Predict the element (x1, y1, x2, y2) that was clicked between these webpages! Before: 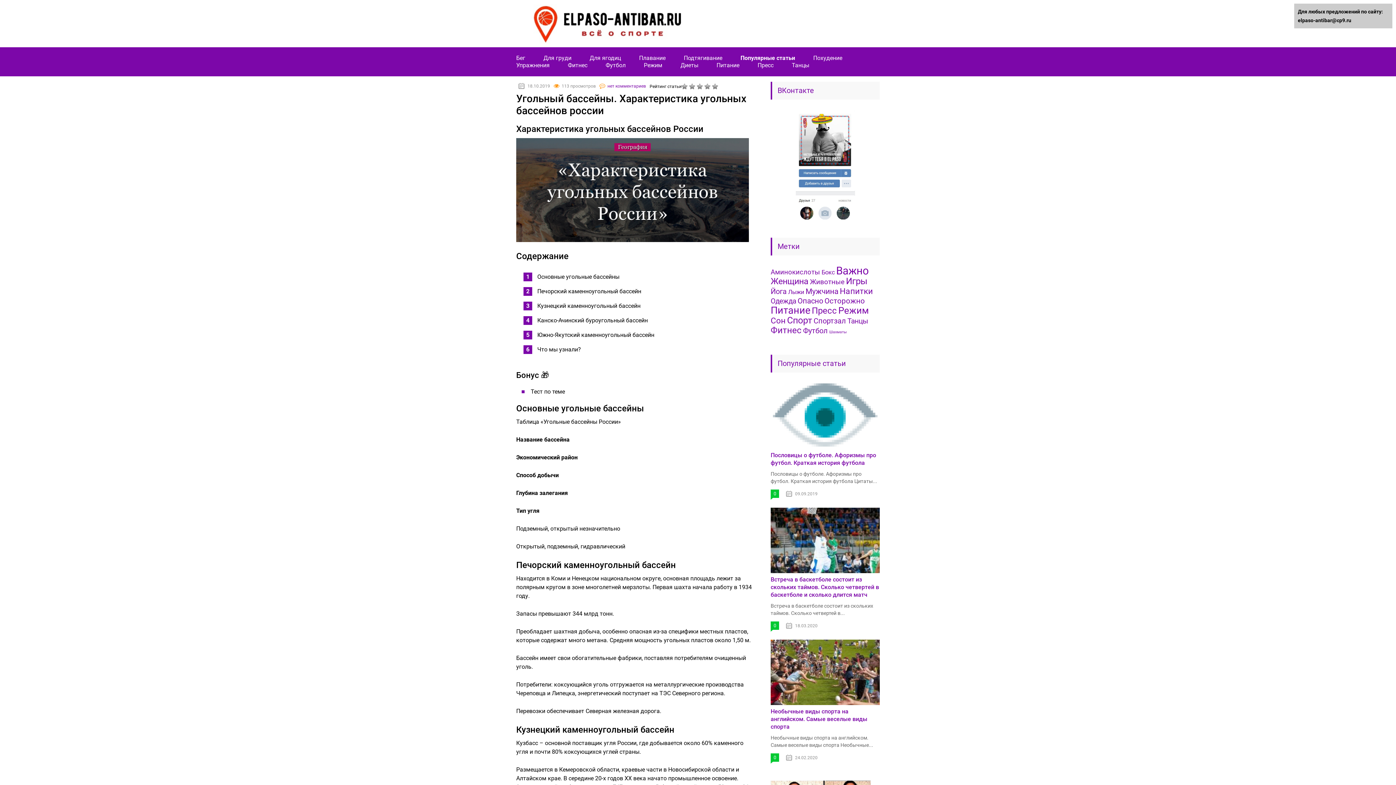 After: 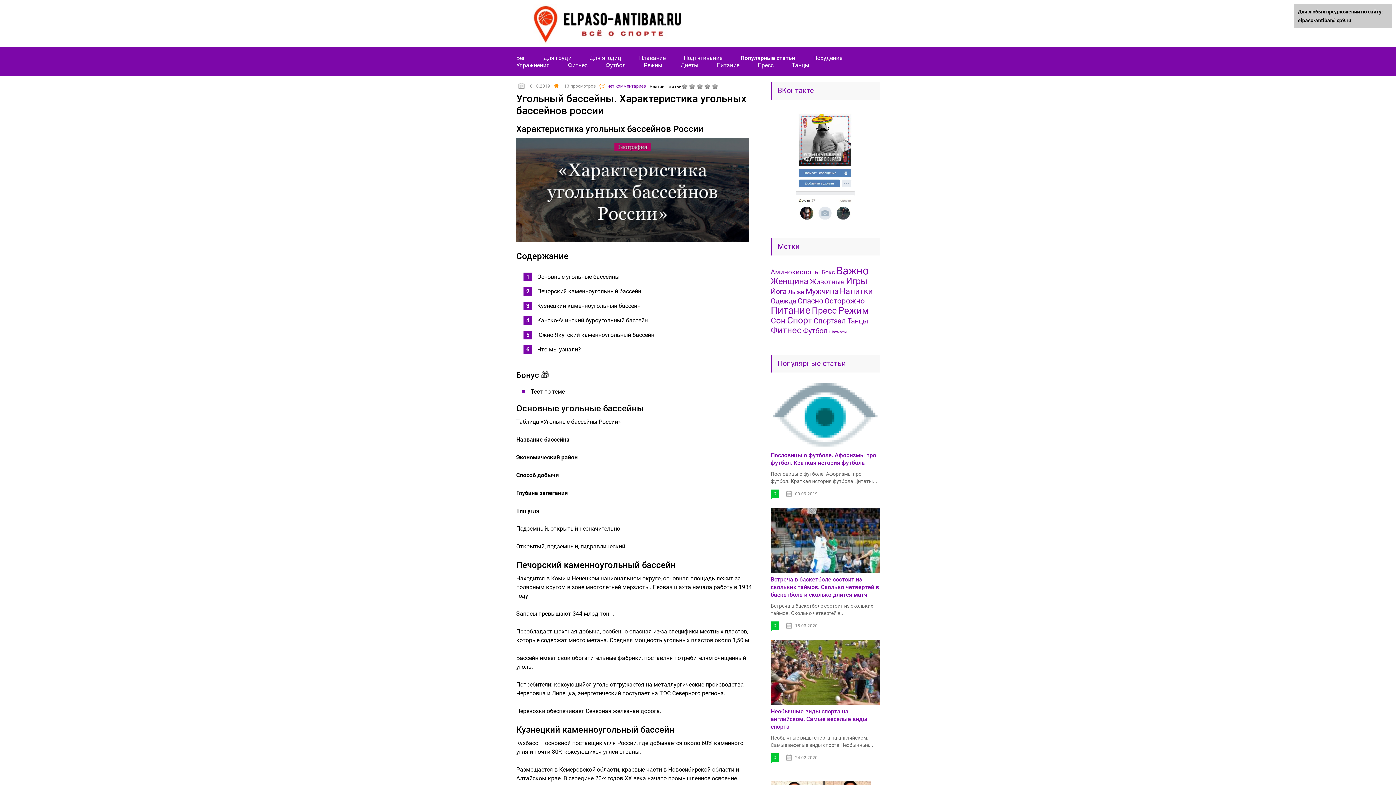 Action: bbox: (770, 110, 880, 219)